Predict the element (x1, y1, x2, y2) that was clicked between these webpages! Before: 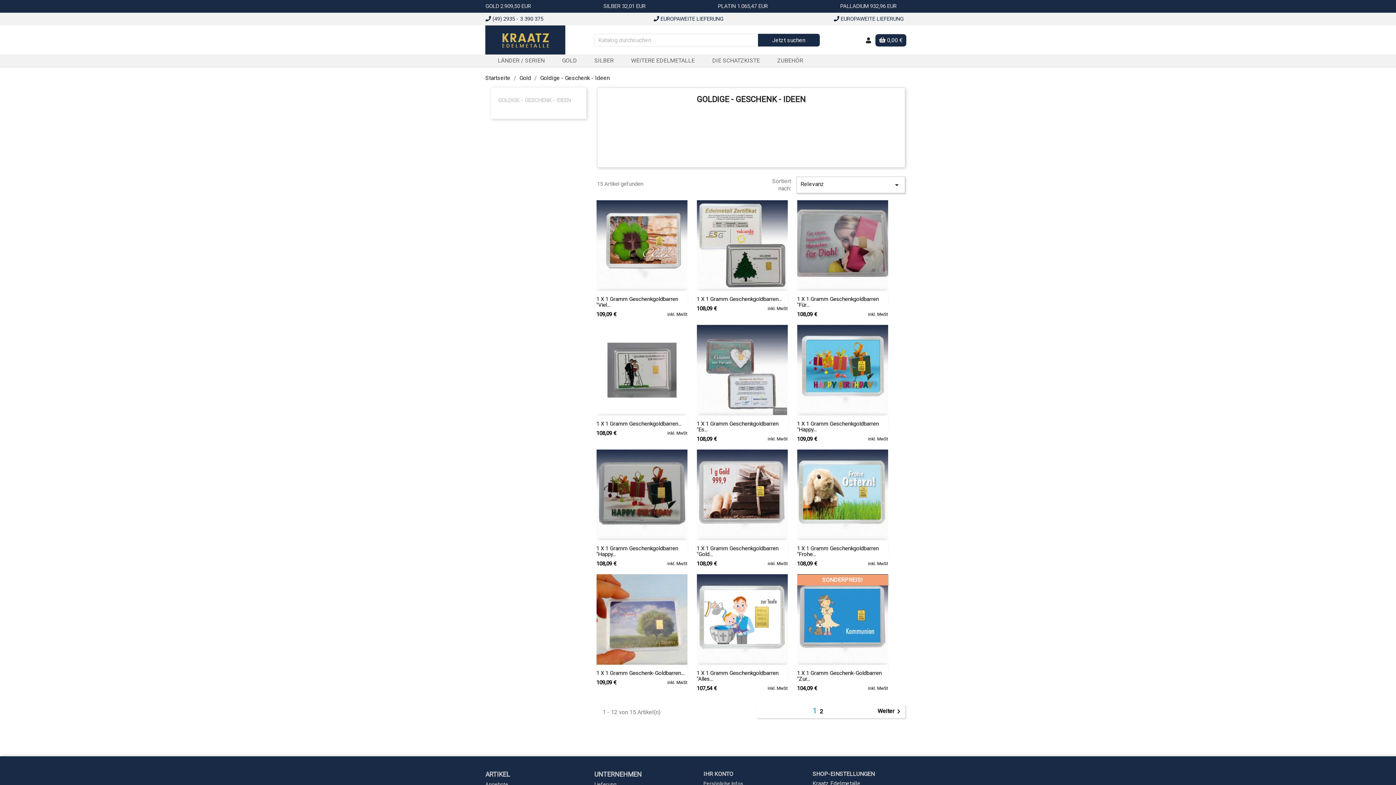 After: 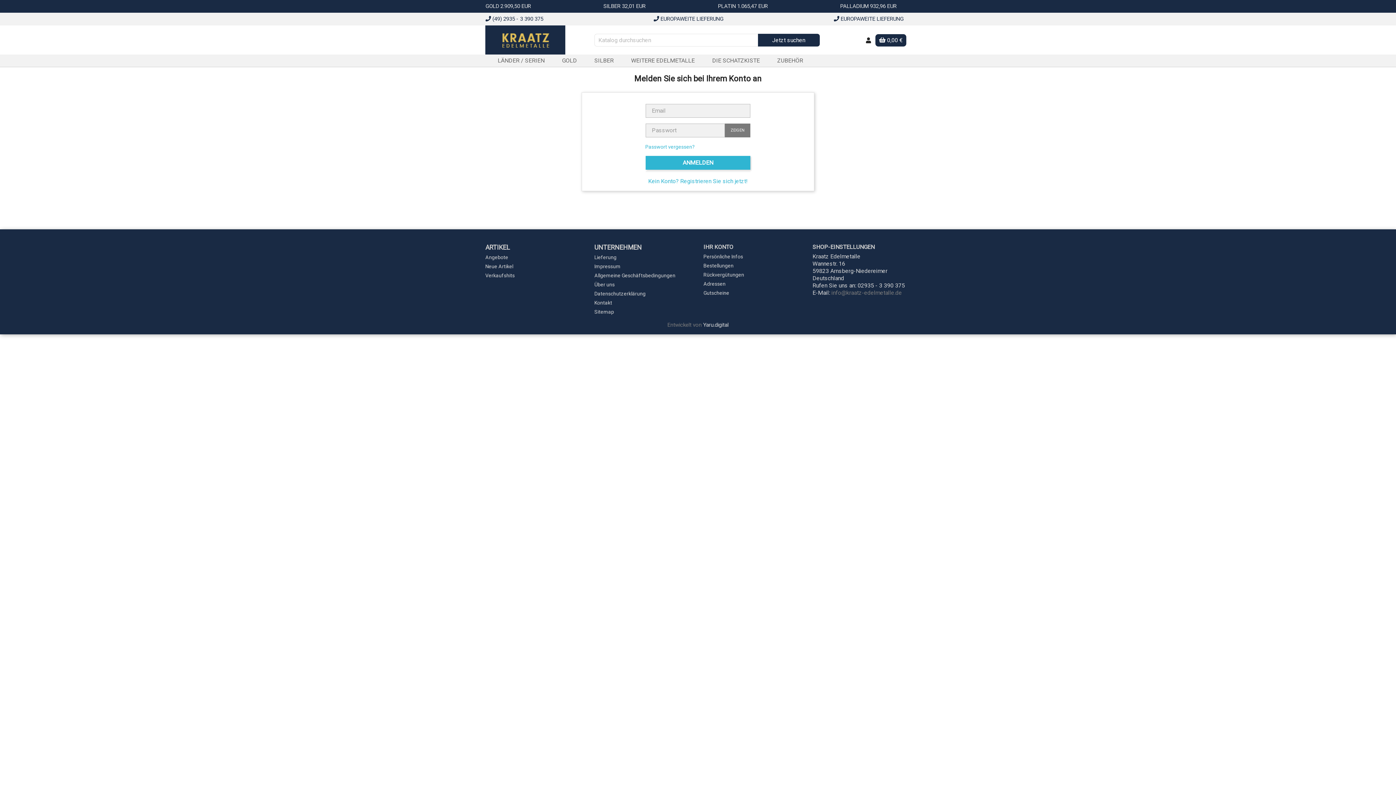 Action: bbox: (866, 37, 871, 43)